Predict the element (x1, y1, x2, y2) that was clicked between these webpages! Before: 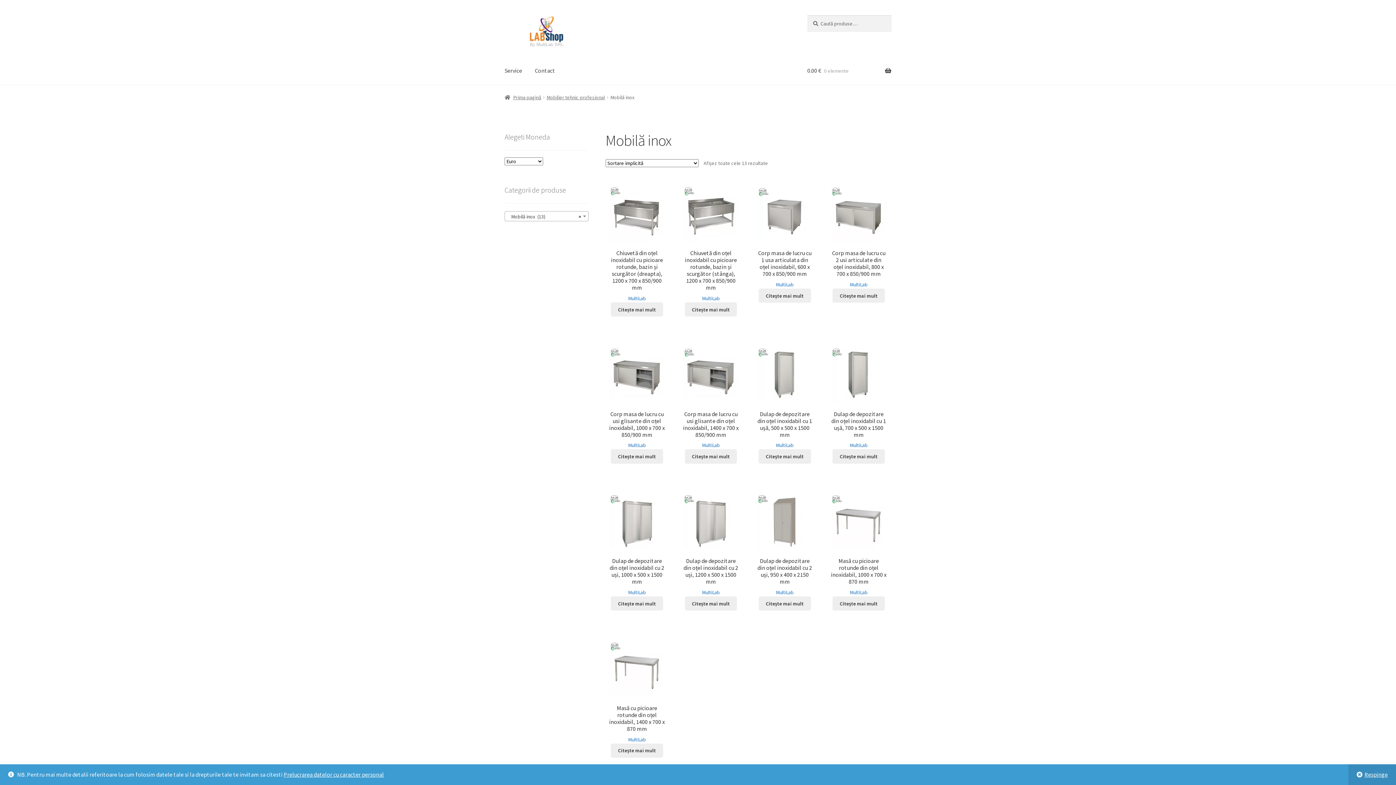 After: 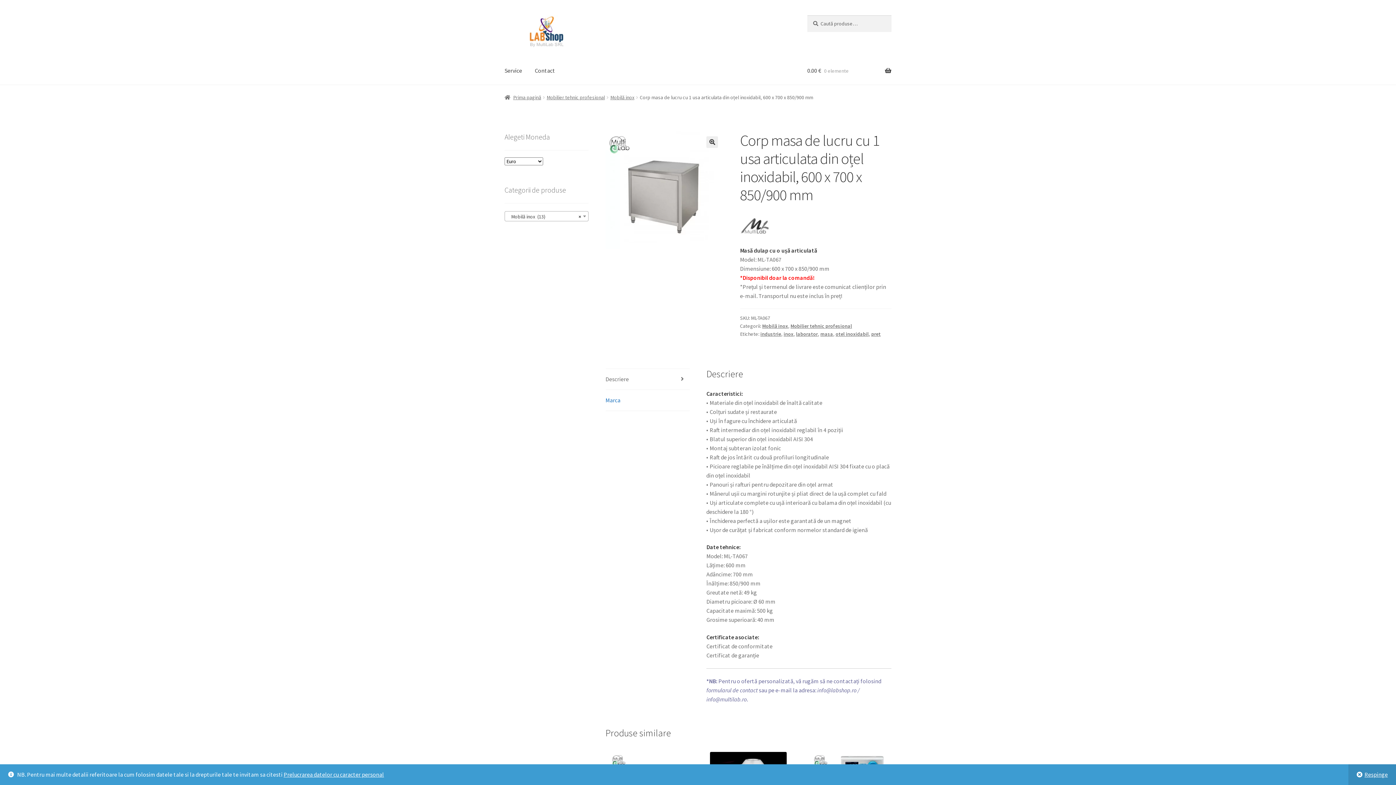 Action: label: Corp masa de lucru cu 1 usa articulata din oțel inoxidabil, 600 x 700 x 850/900 mm bbox: (757, 185, 812, 277)